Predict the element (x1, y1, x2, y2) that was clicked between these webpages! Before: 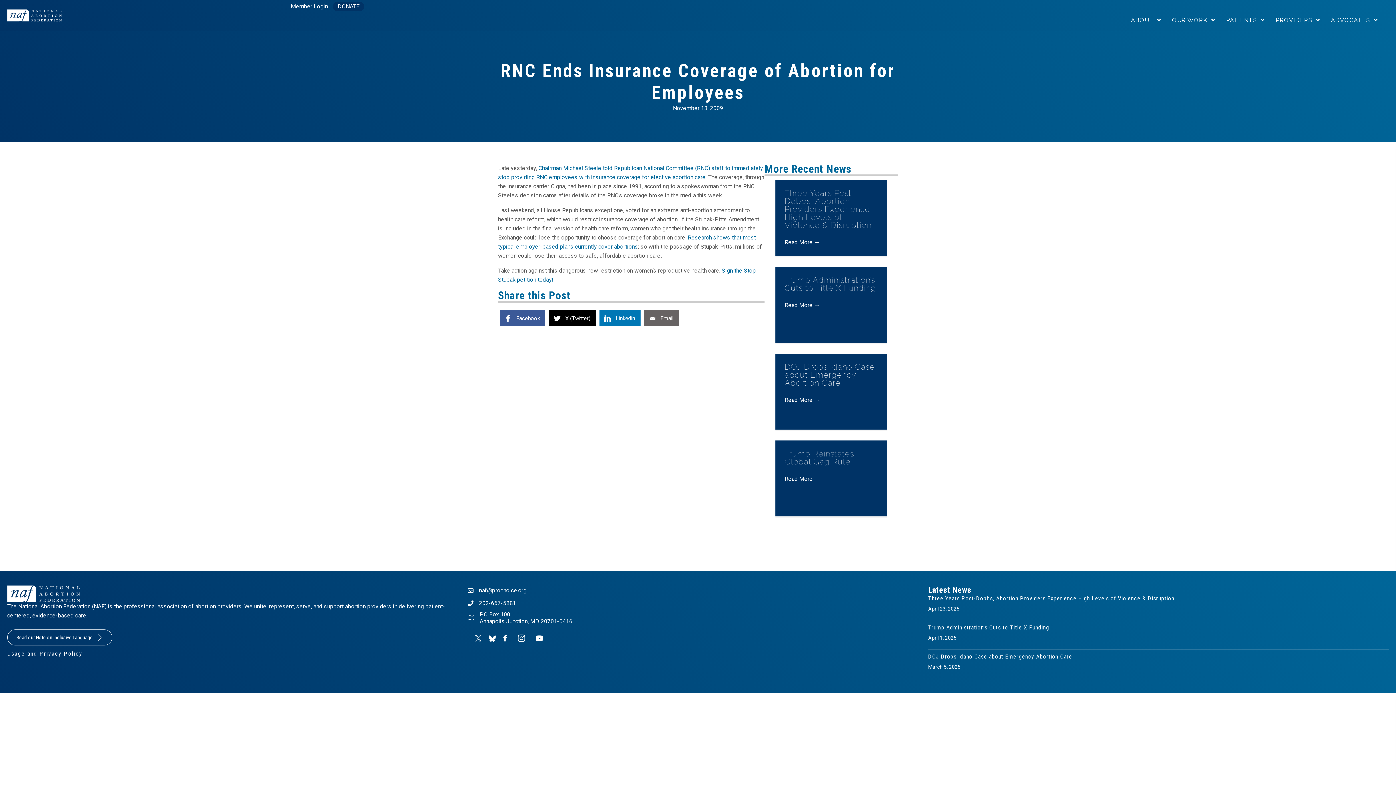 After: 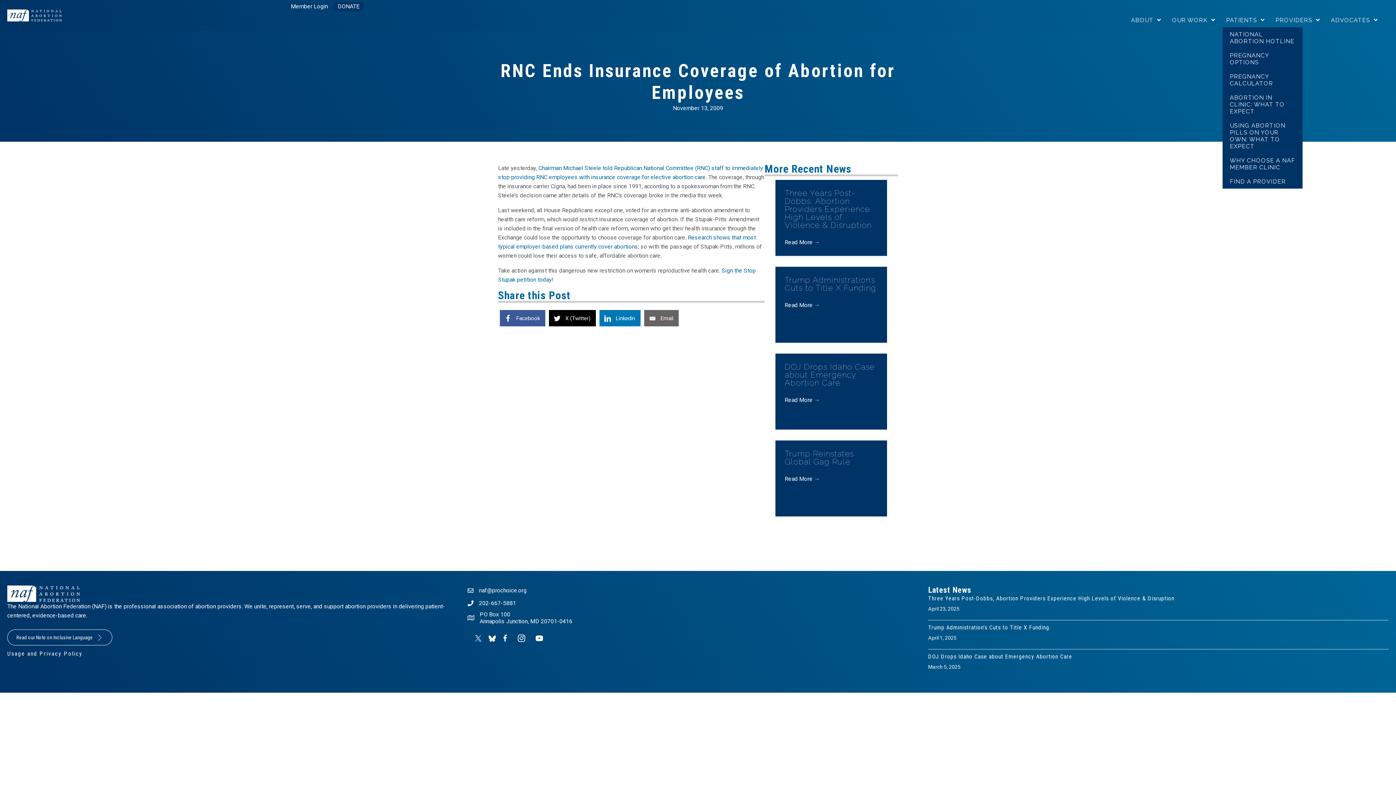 Action: label: PATIENTS bbox: (1222, 13, 1268, 27)